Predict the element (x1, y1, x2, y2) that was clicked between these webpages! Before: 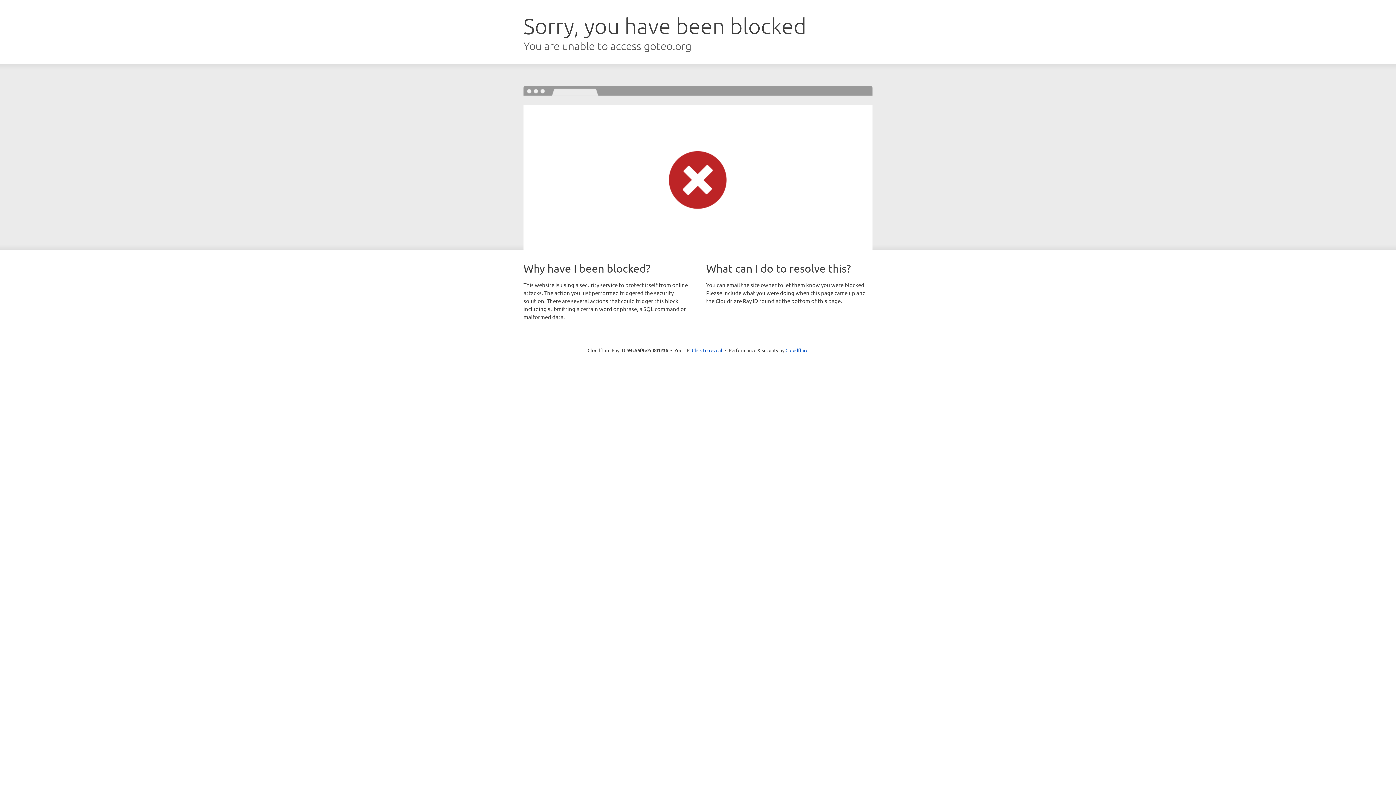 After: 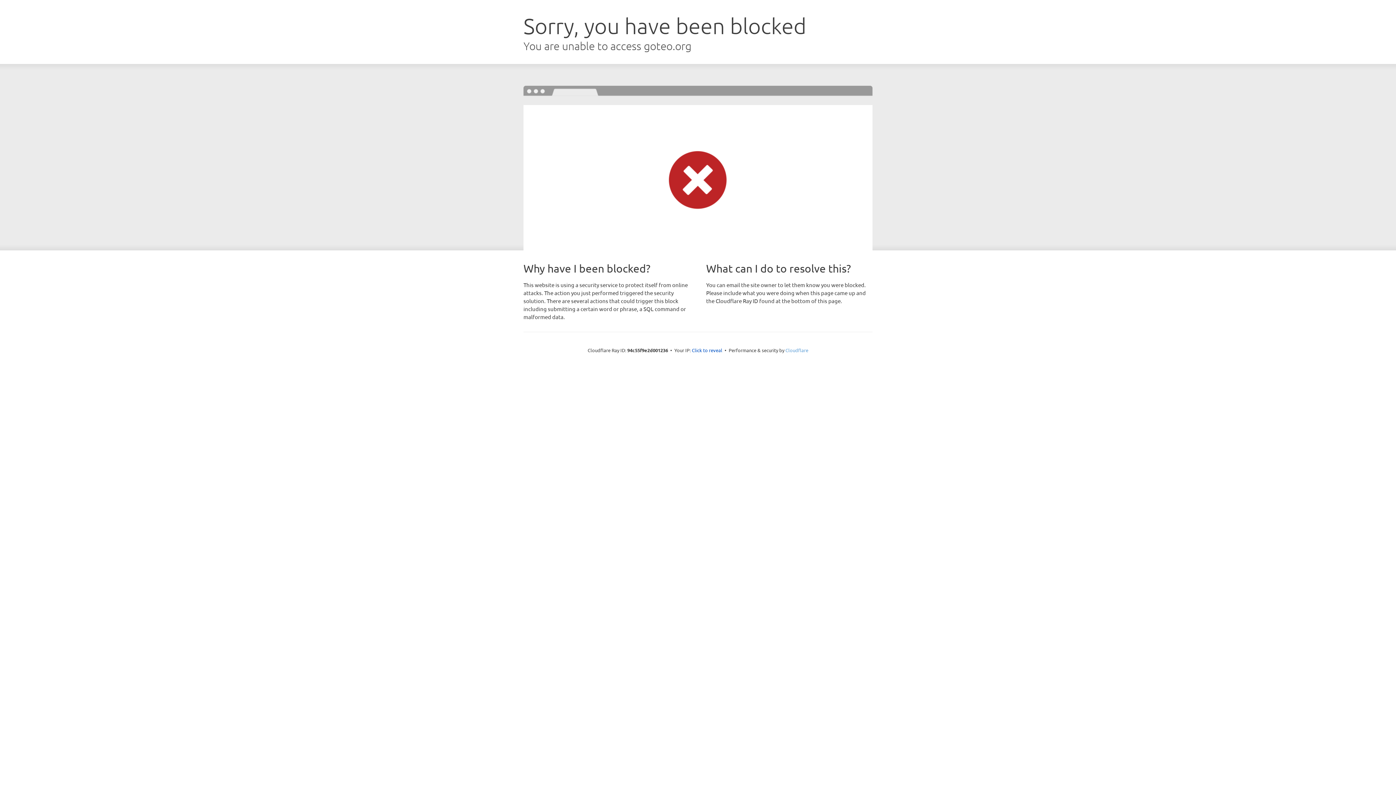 Action: label: Cloudflare bbox: (785, 347, 808, 353)